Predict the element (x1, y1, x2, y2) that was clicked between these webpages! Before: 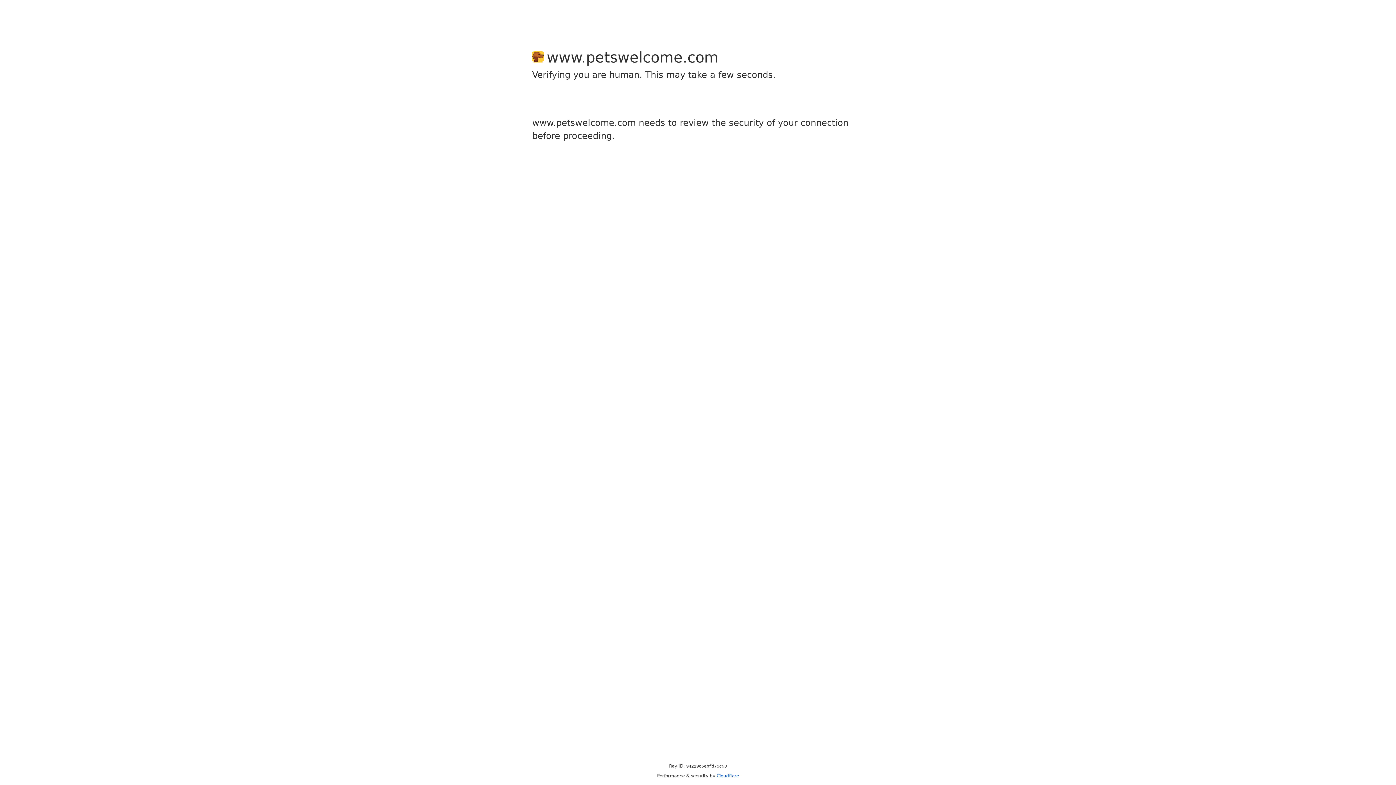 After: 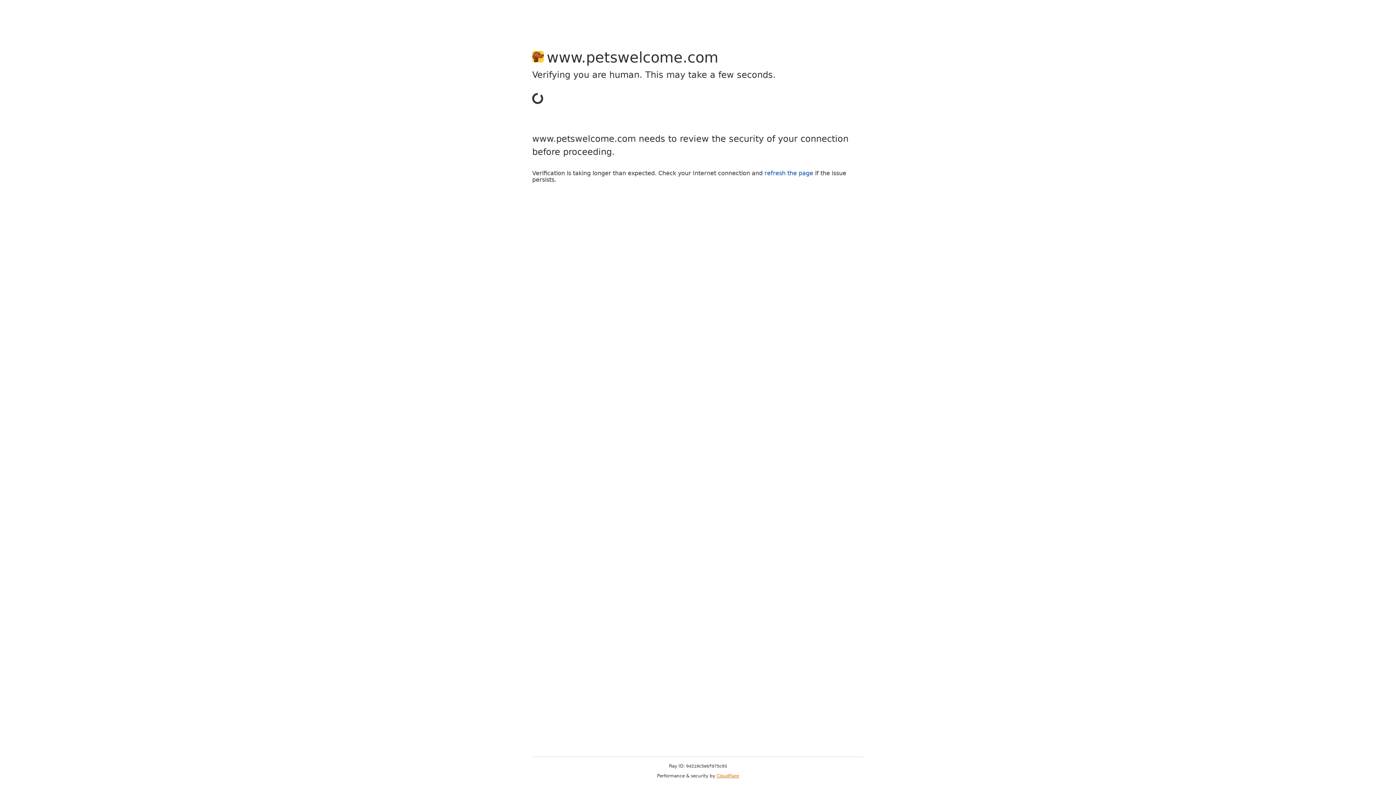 Action: label: Cloudflare bbox: (716, 773, 739, 778)